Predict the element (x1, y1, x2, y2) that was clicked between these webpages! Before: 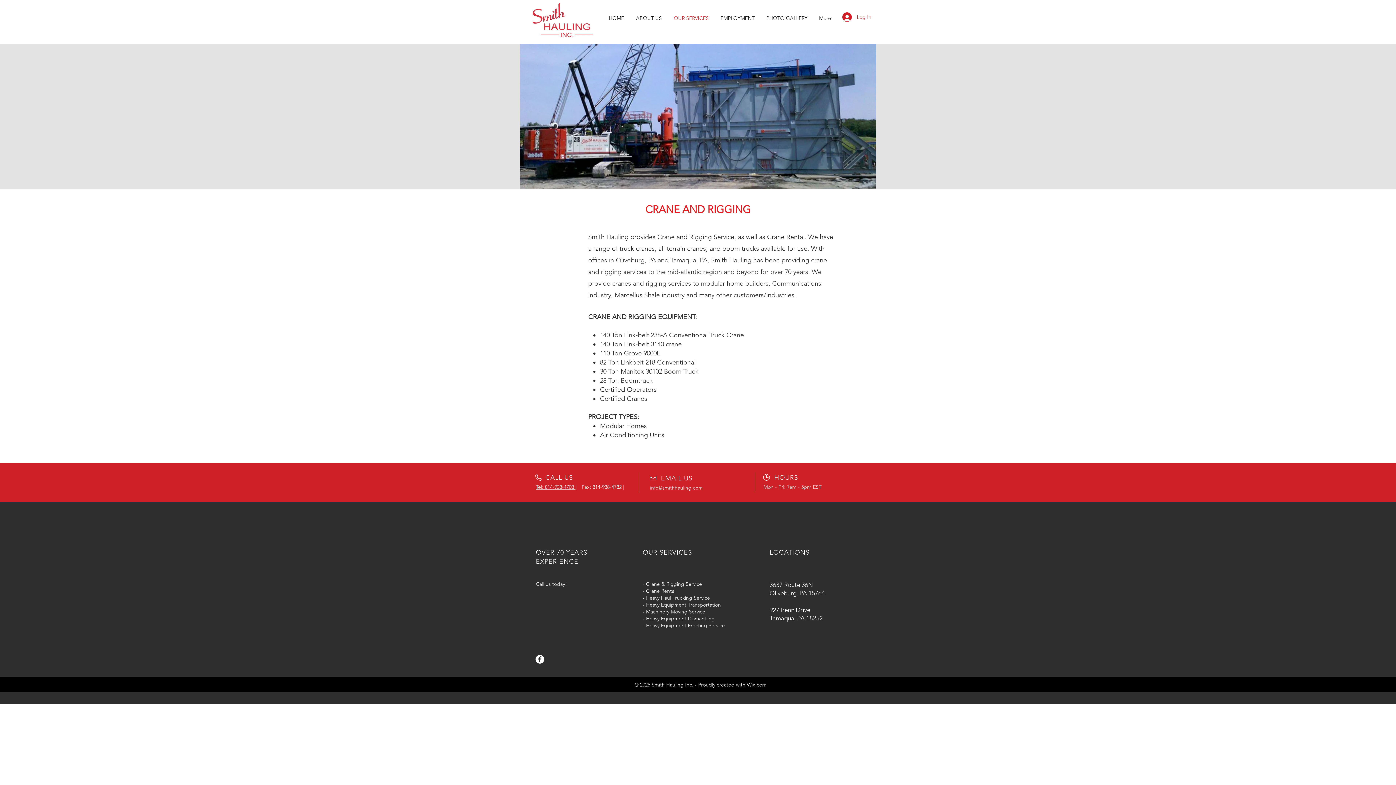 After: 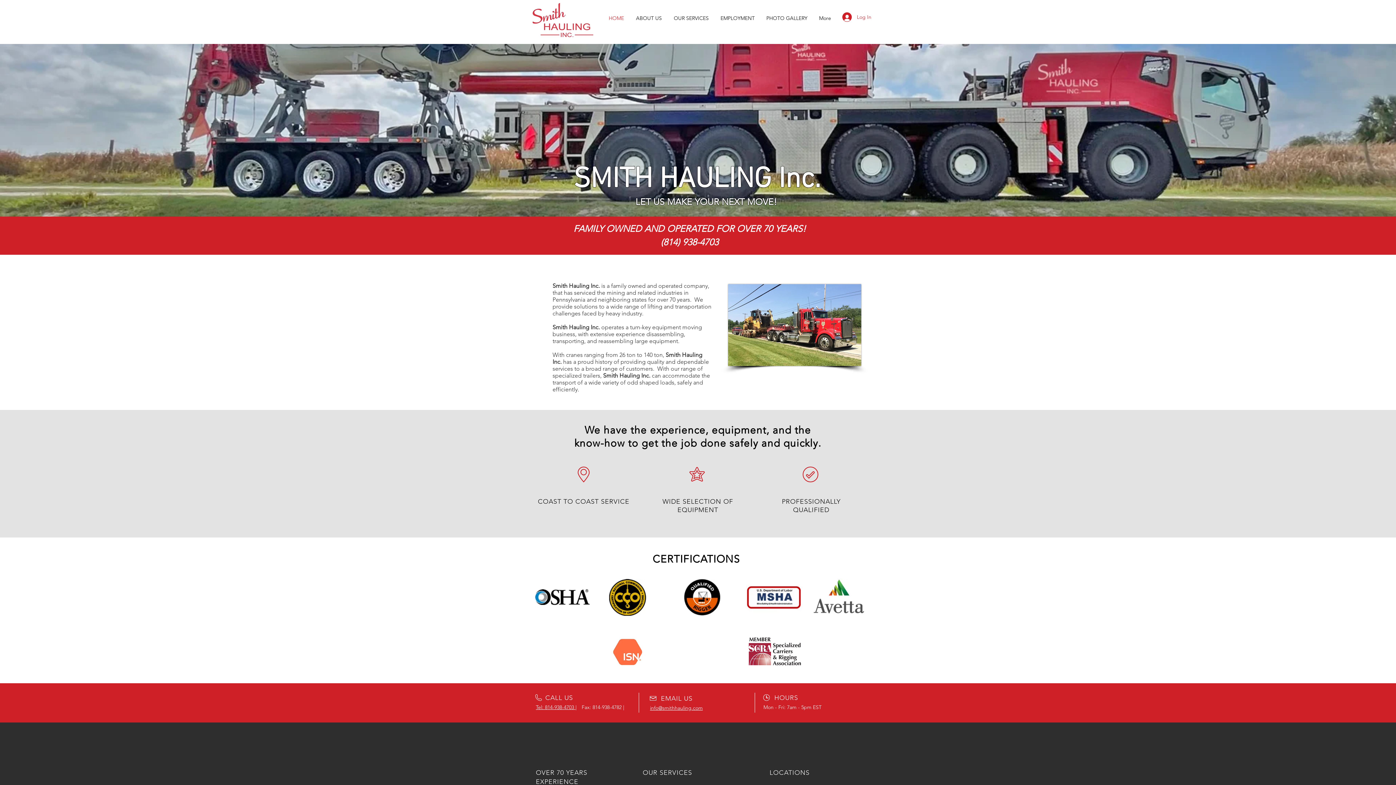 Action: bbox: (524, 2, 602, 37)